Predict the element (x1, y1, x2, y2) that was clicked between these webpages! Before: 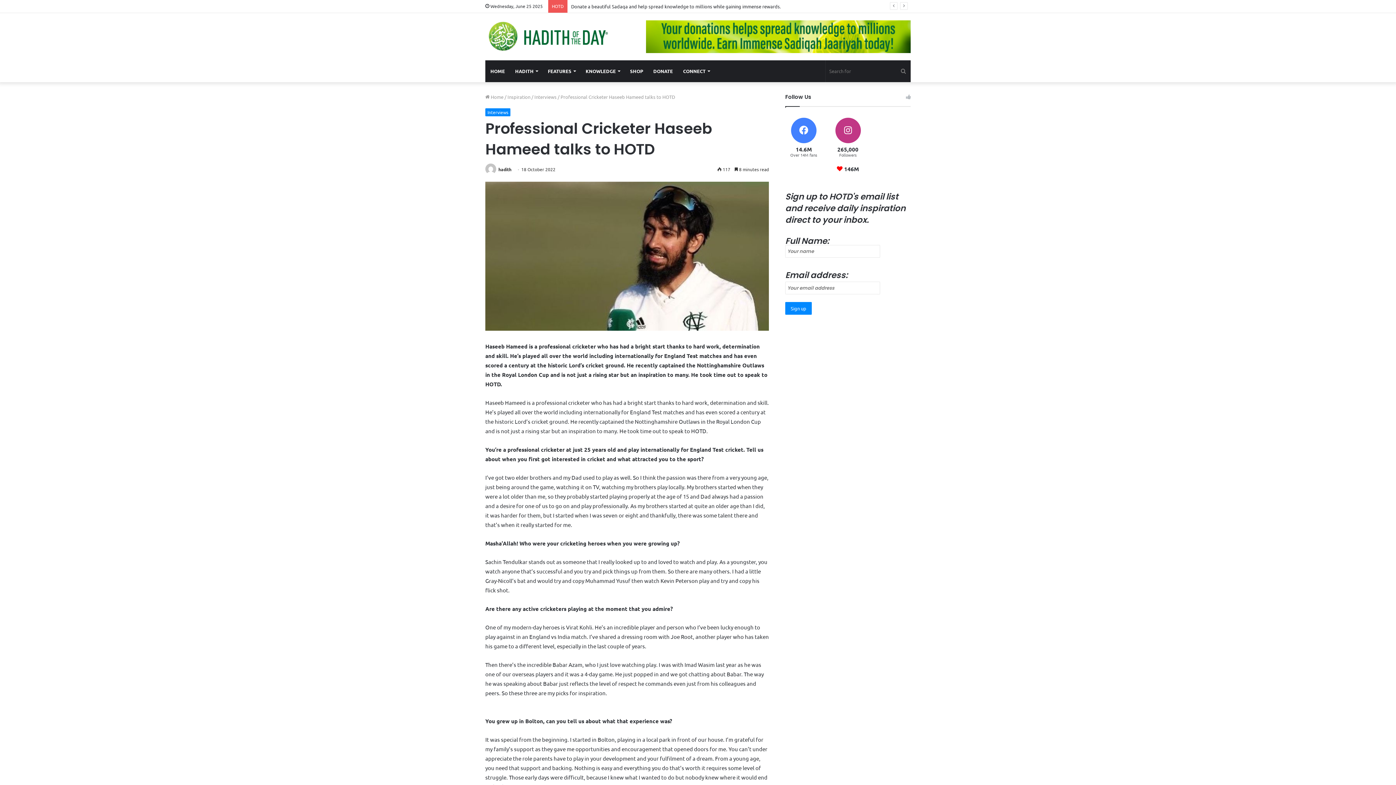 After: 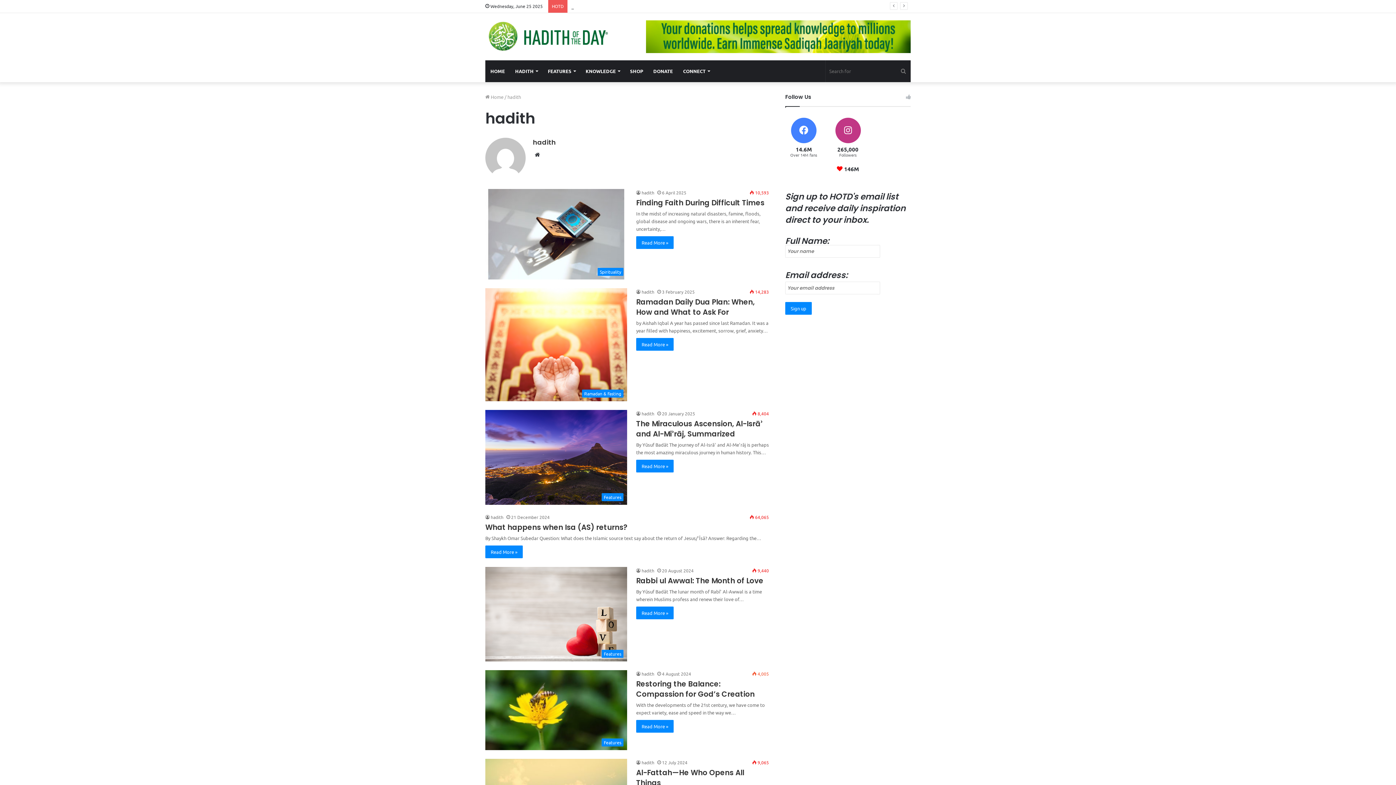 Action: bbox: (485, 166, 497, 172)